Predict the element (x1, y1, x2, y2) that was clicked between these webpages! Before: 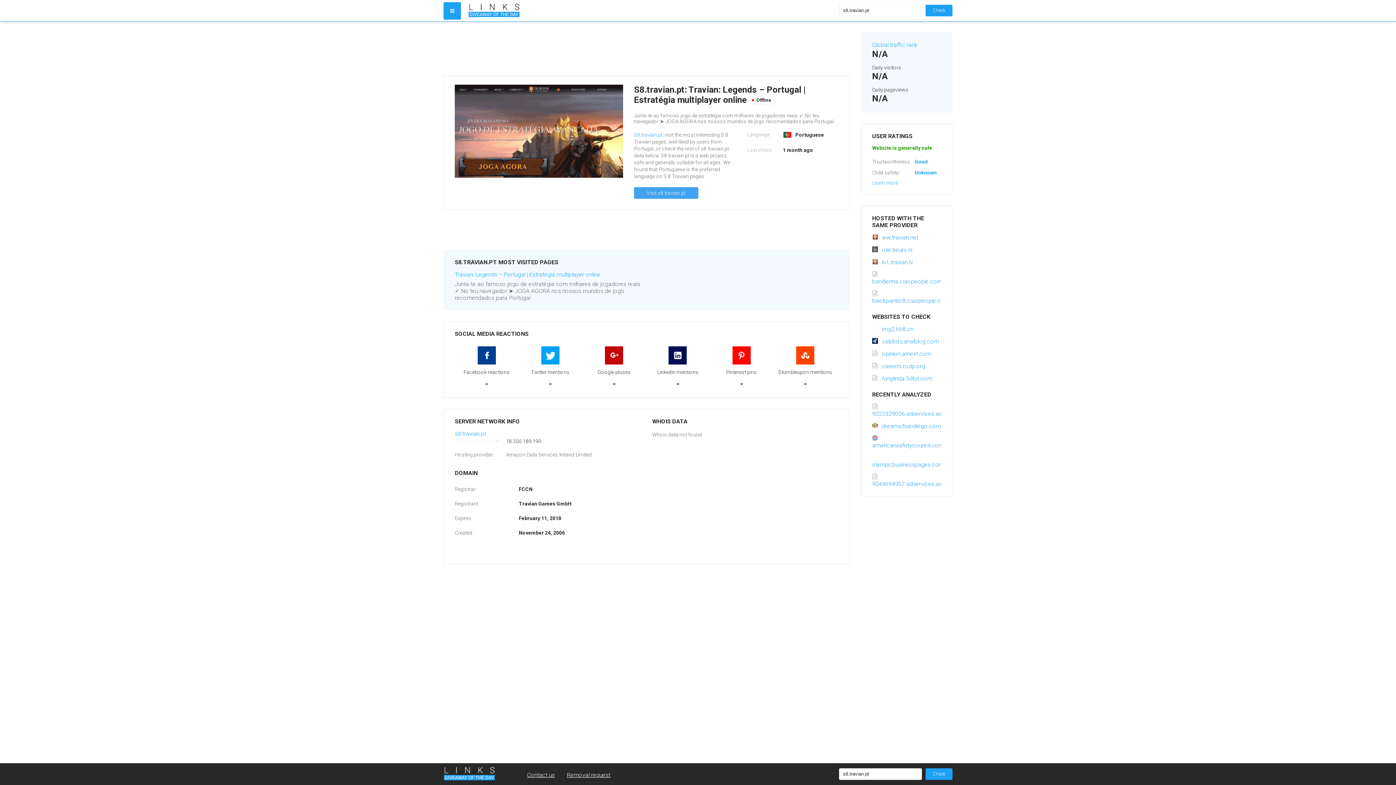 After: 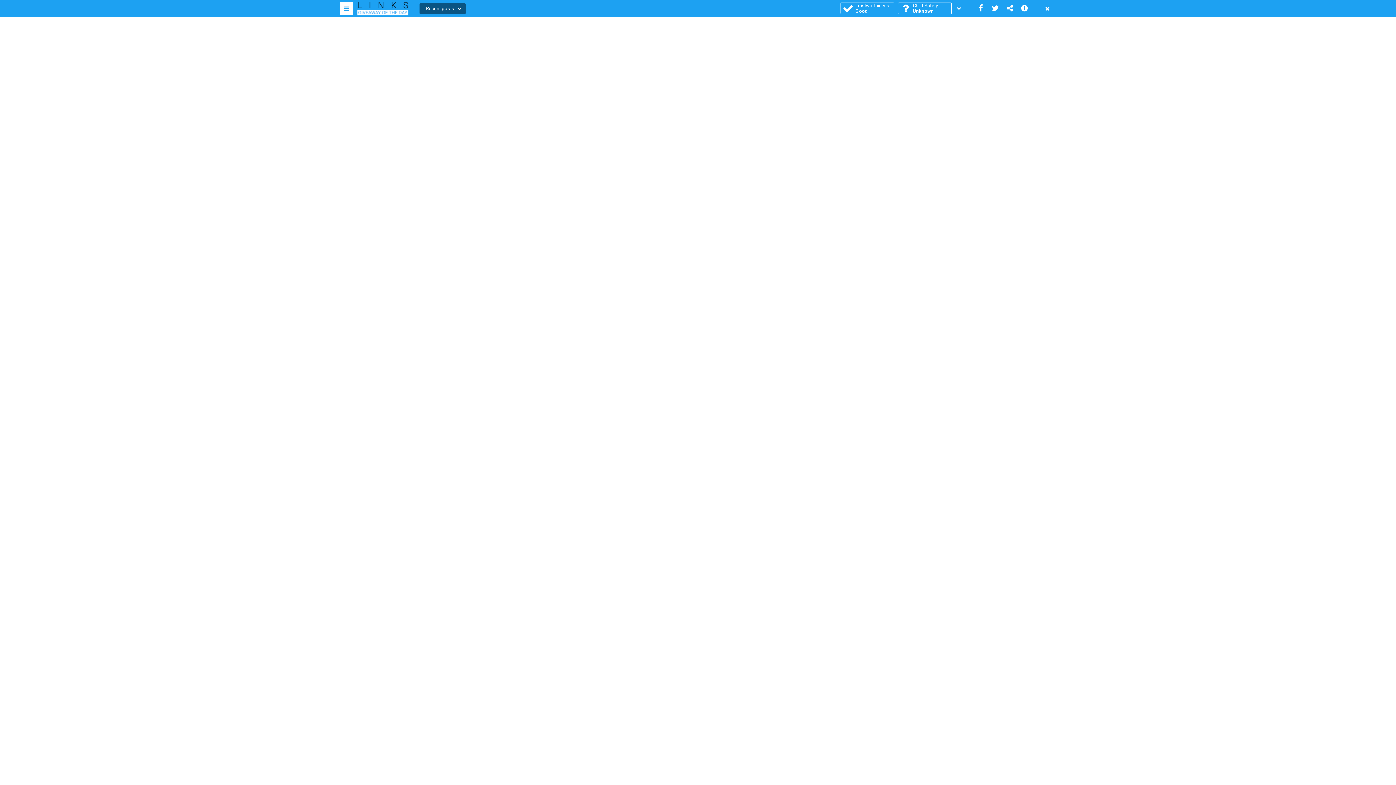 Action: bbox: (634, 132, 662, 137) label: S8.travian.pt